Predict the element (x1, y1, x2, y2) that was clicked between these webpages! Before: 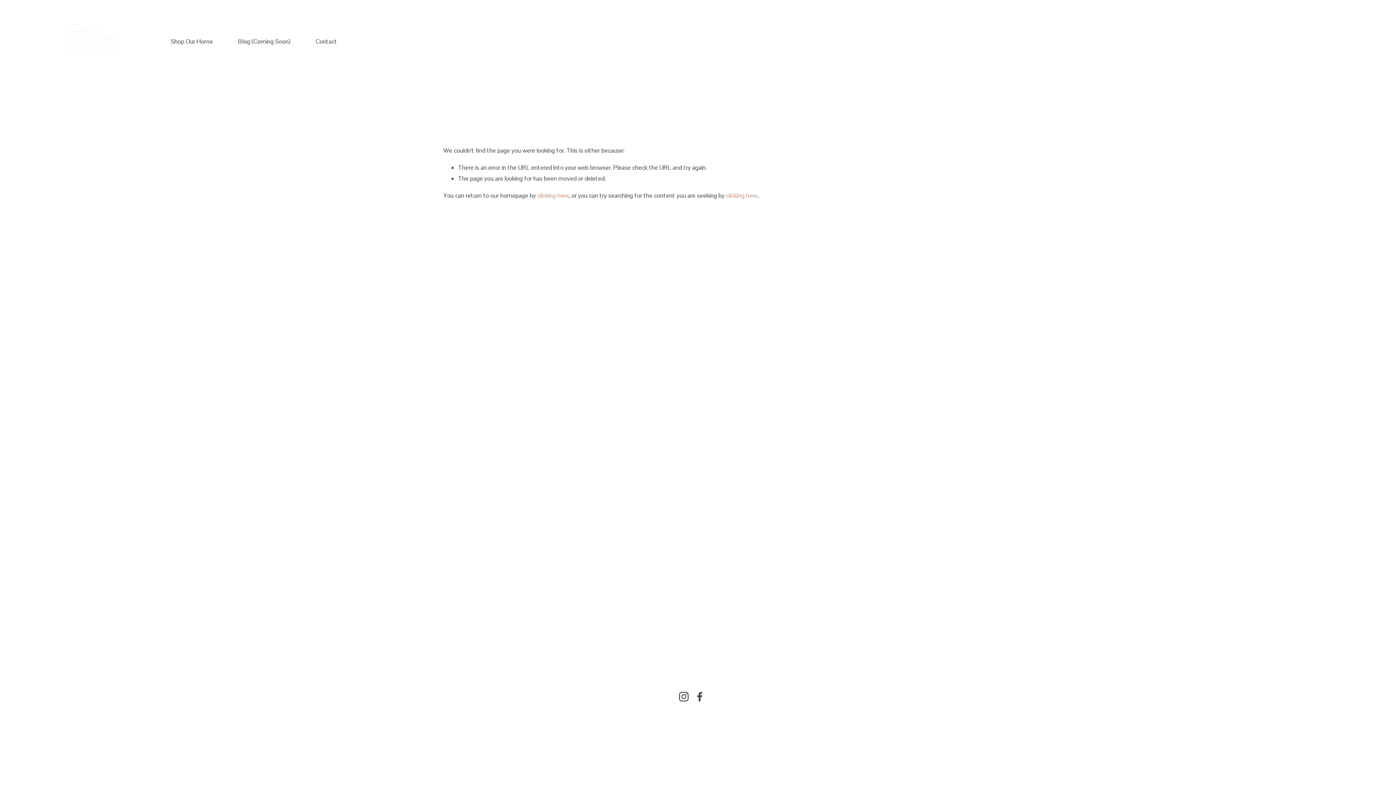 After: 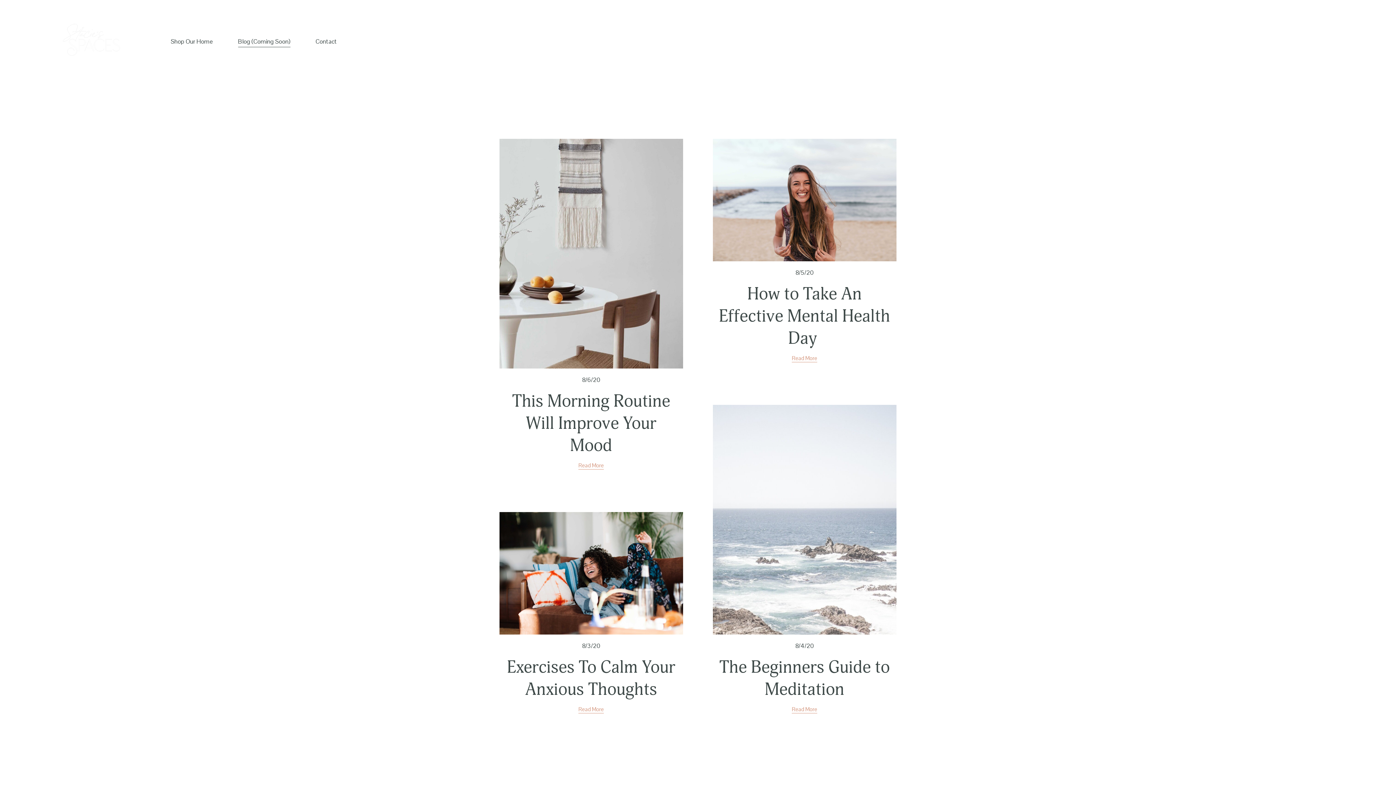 Action: label: Blog (Coming Soon) bbox: (238, 35, 290, 47)